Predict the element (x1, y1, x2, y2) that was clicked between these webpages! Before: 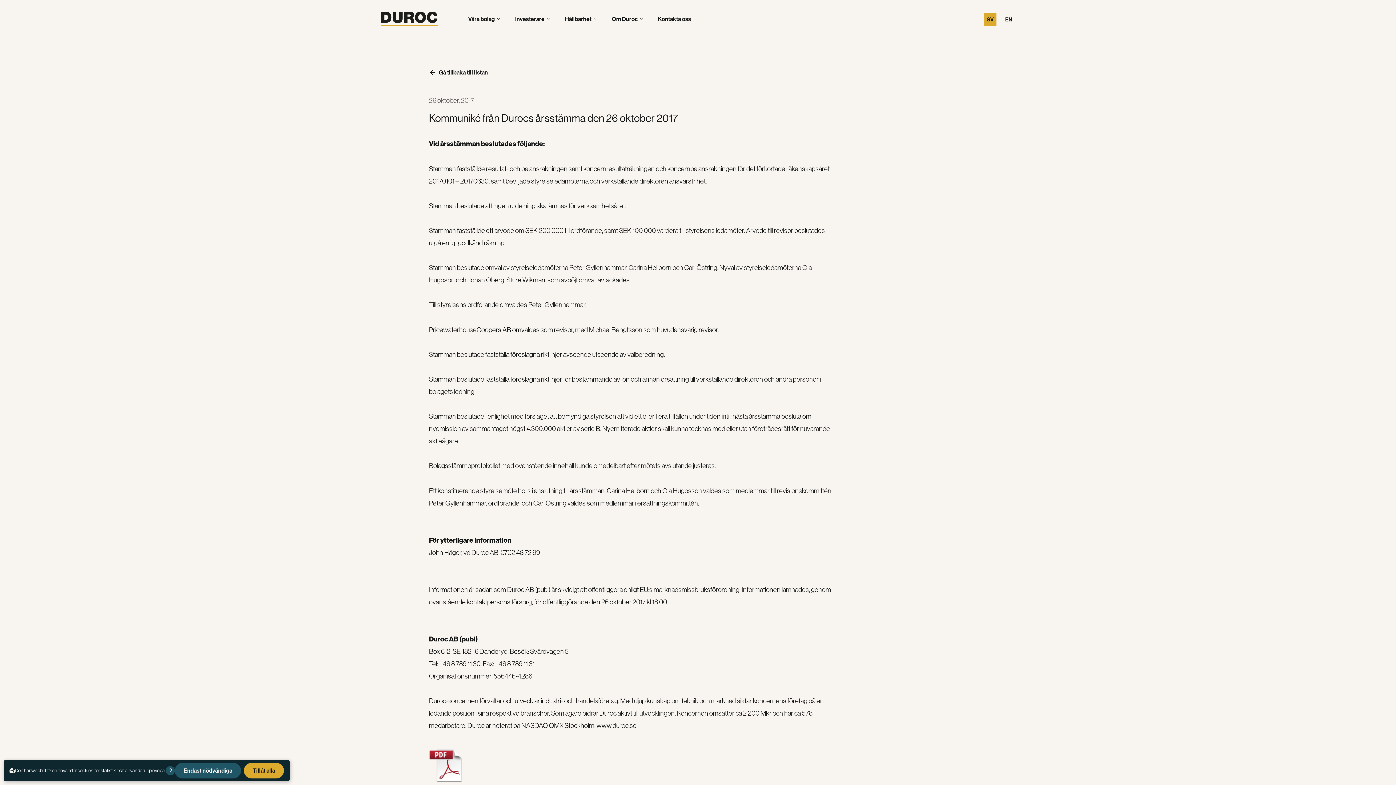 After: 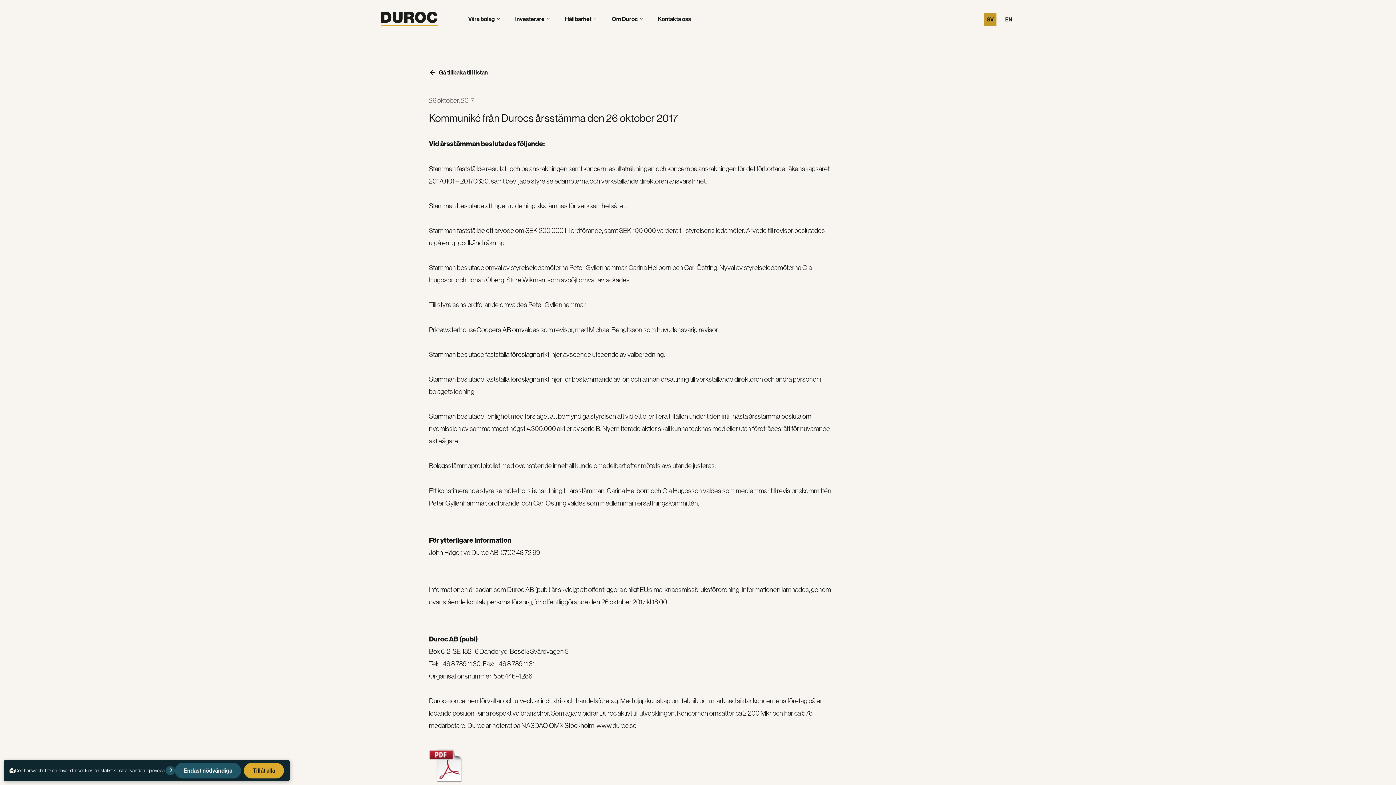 Action: bbox: (984, 13, 996, 25) label: SV